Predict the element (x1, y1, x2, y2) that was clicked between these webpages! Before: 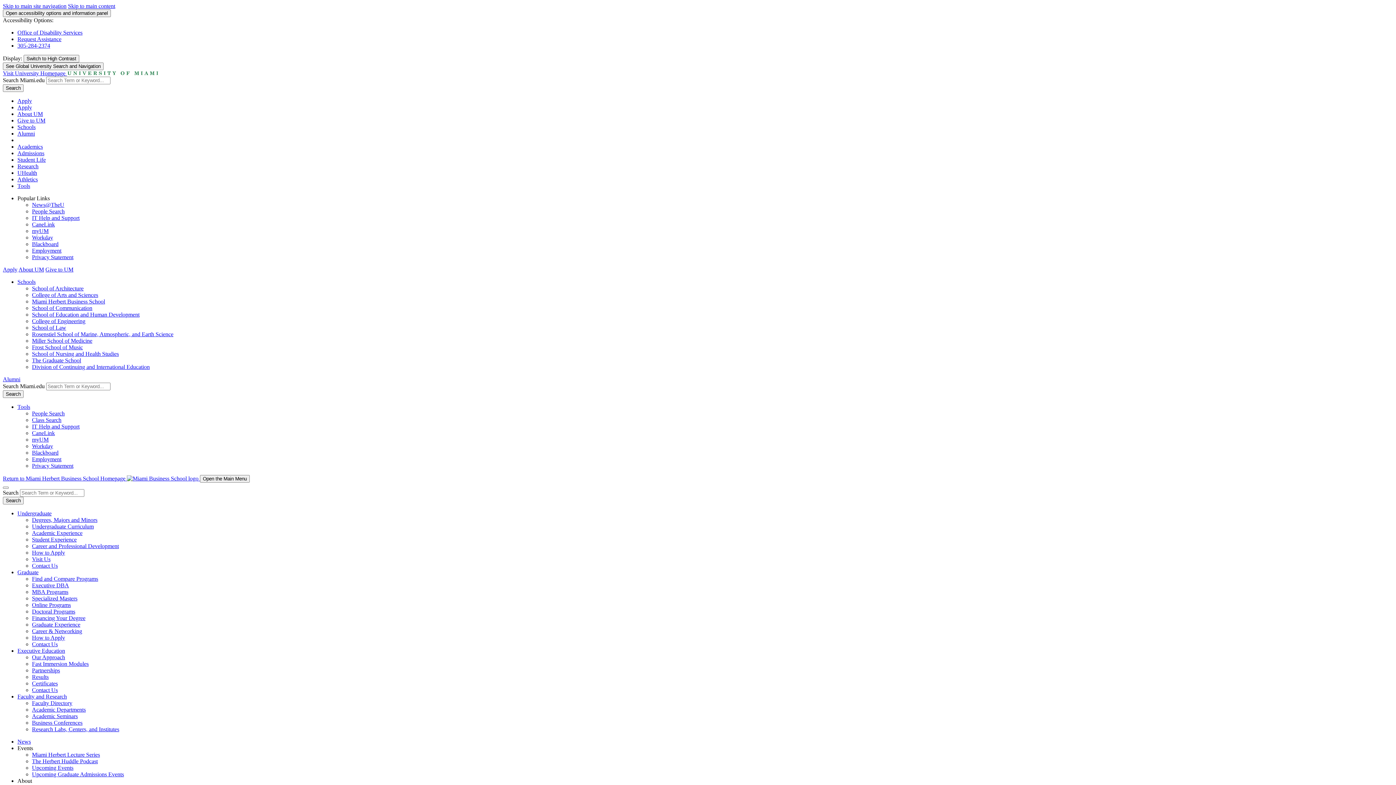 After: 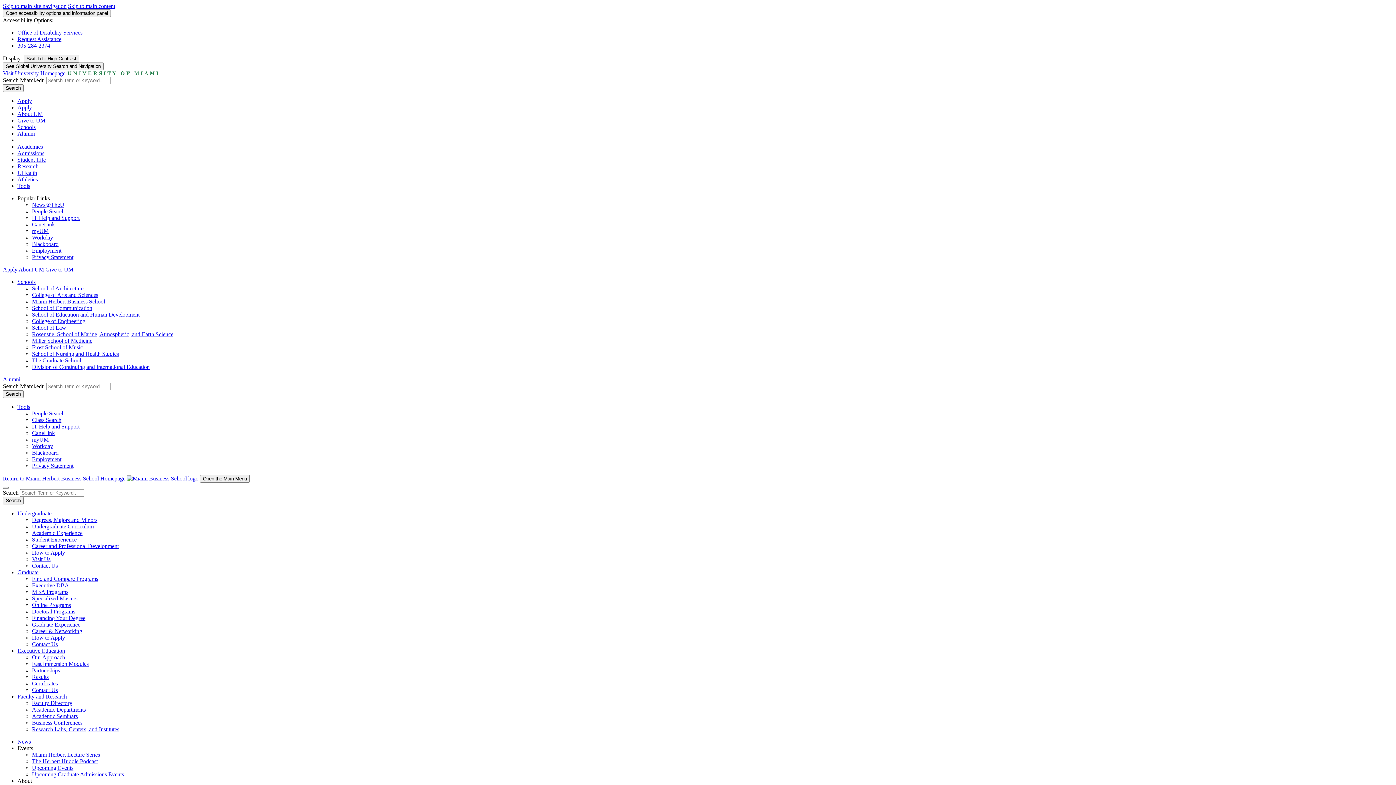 Action: label: Faculty Directory bbox: (32, 700, 72, 706)